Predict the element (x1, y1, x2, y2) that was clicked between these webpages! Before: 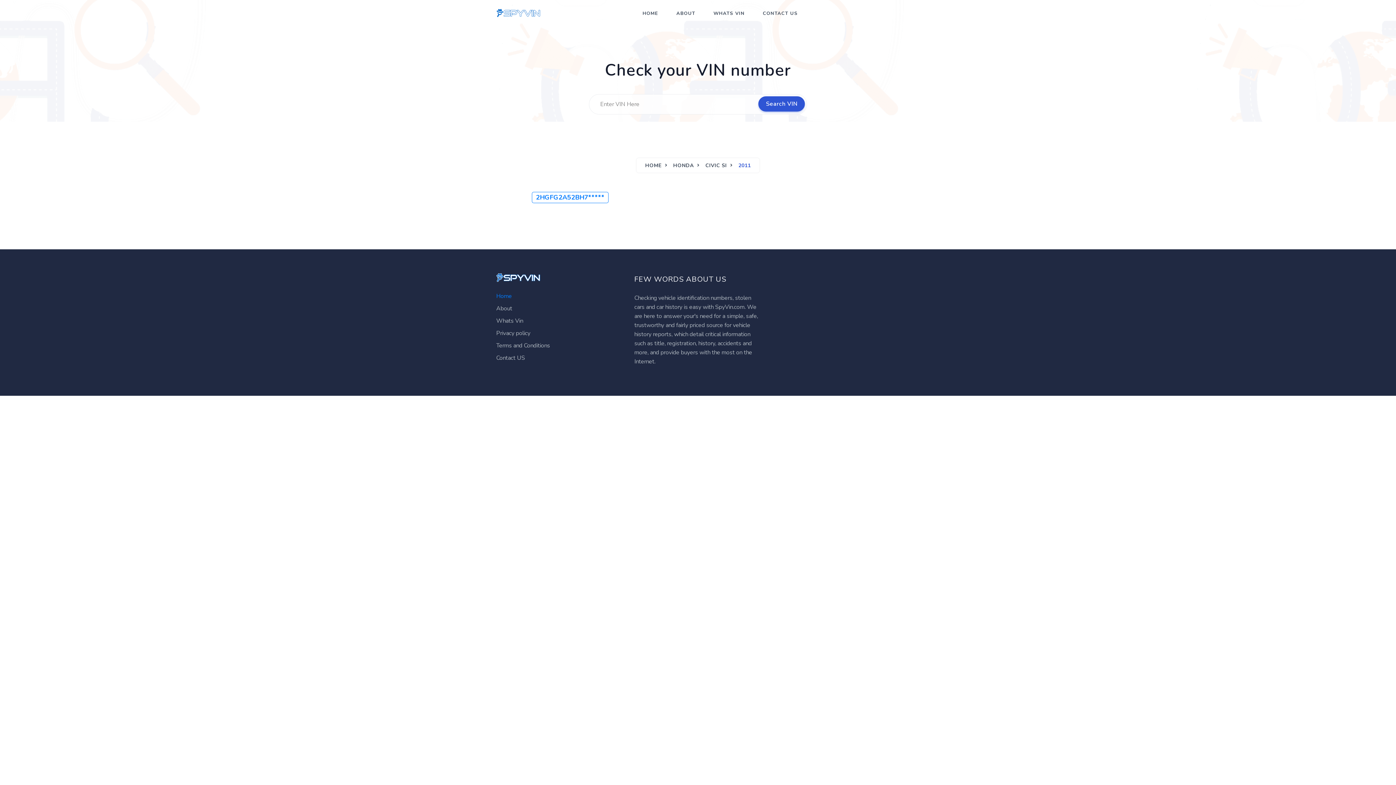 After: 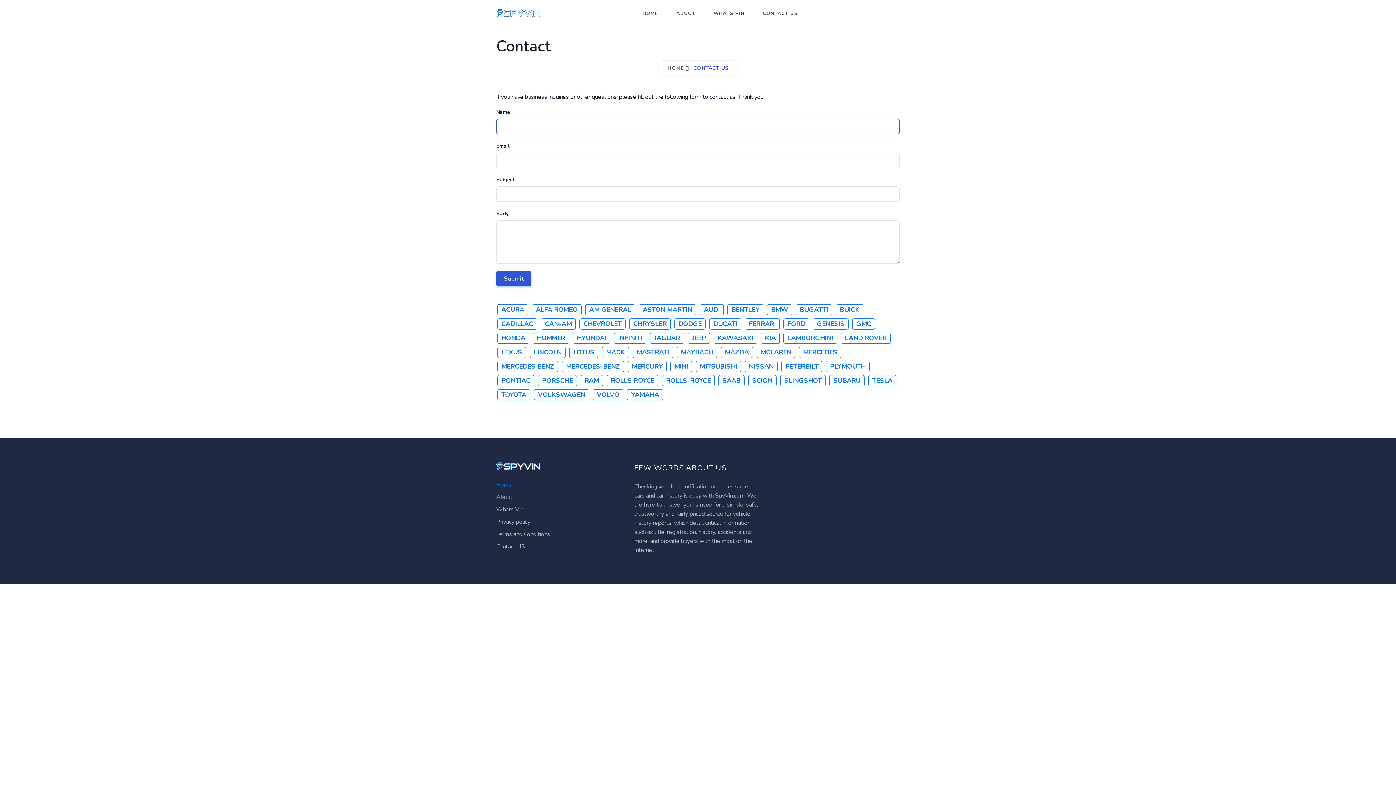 Action: bbox: (757, 0, 803, 26) label: CONTACT US